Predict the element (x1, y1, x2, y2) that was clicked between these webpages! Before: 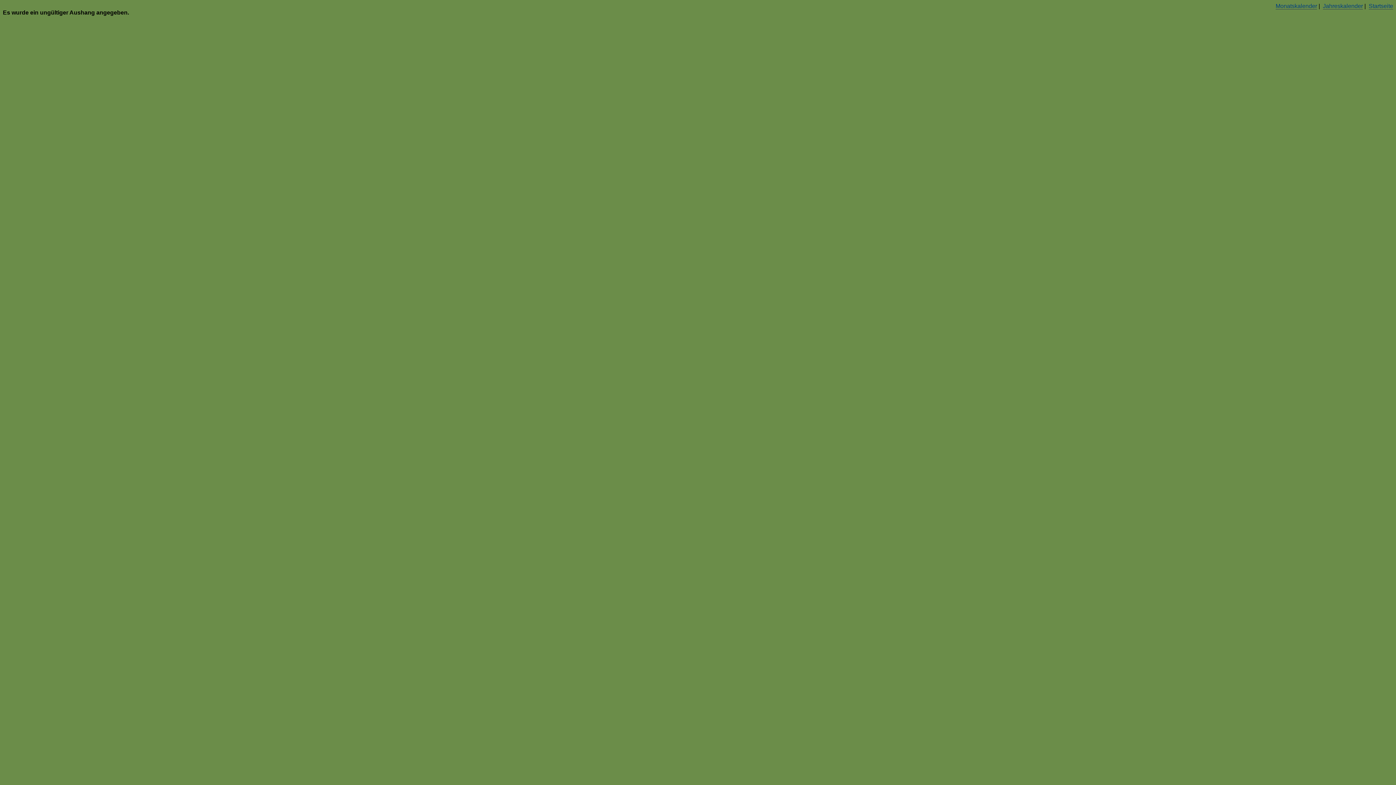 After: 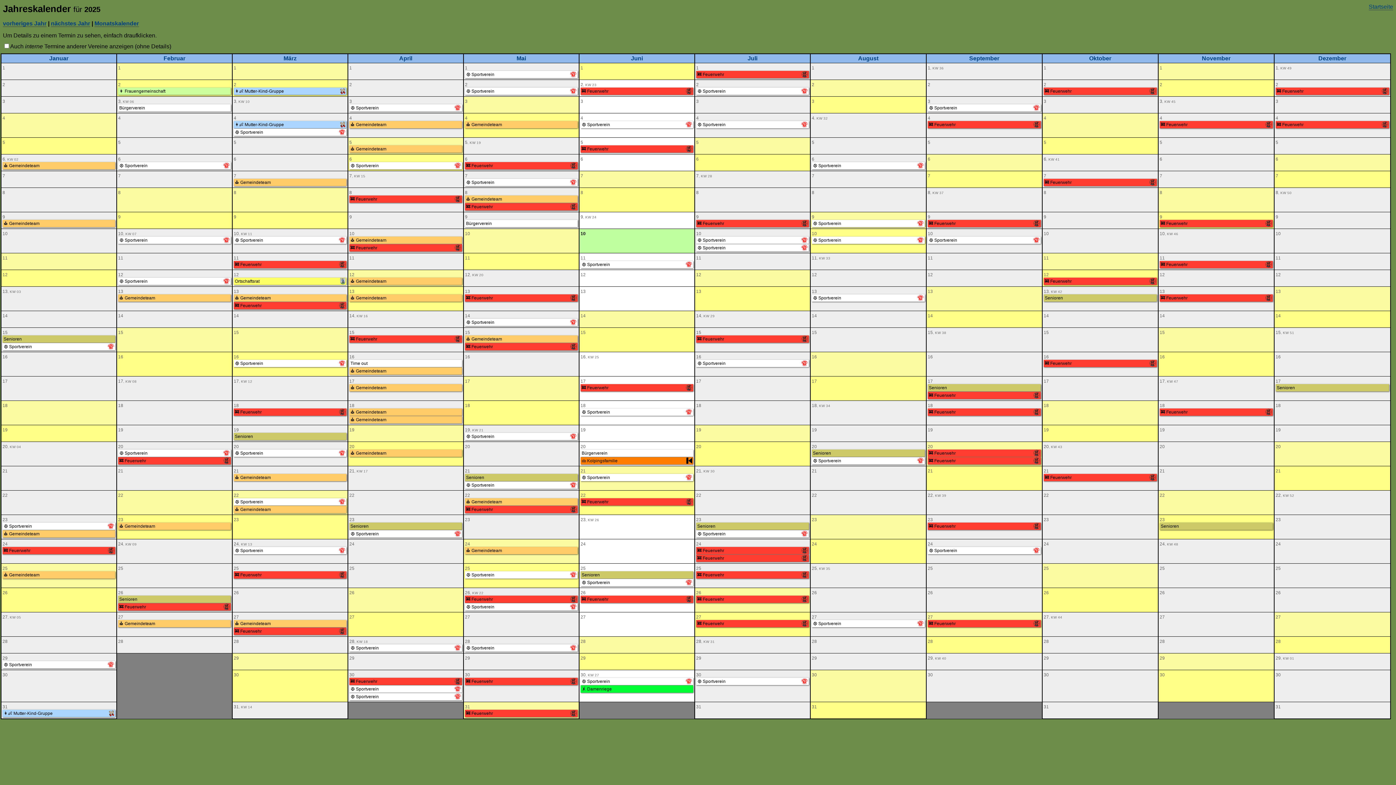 Action: bbox: (1323, 2, 1363, 9) label: Jahreskalender